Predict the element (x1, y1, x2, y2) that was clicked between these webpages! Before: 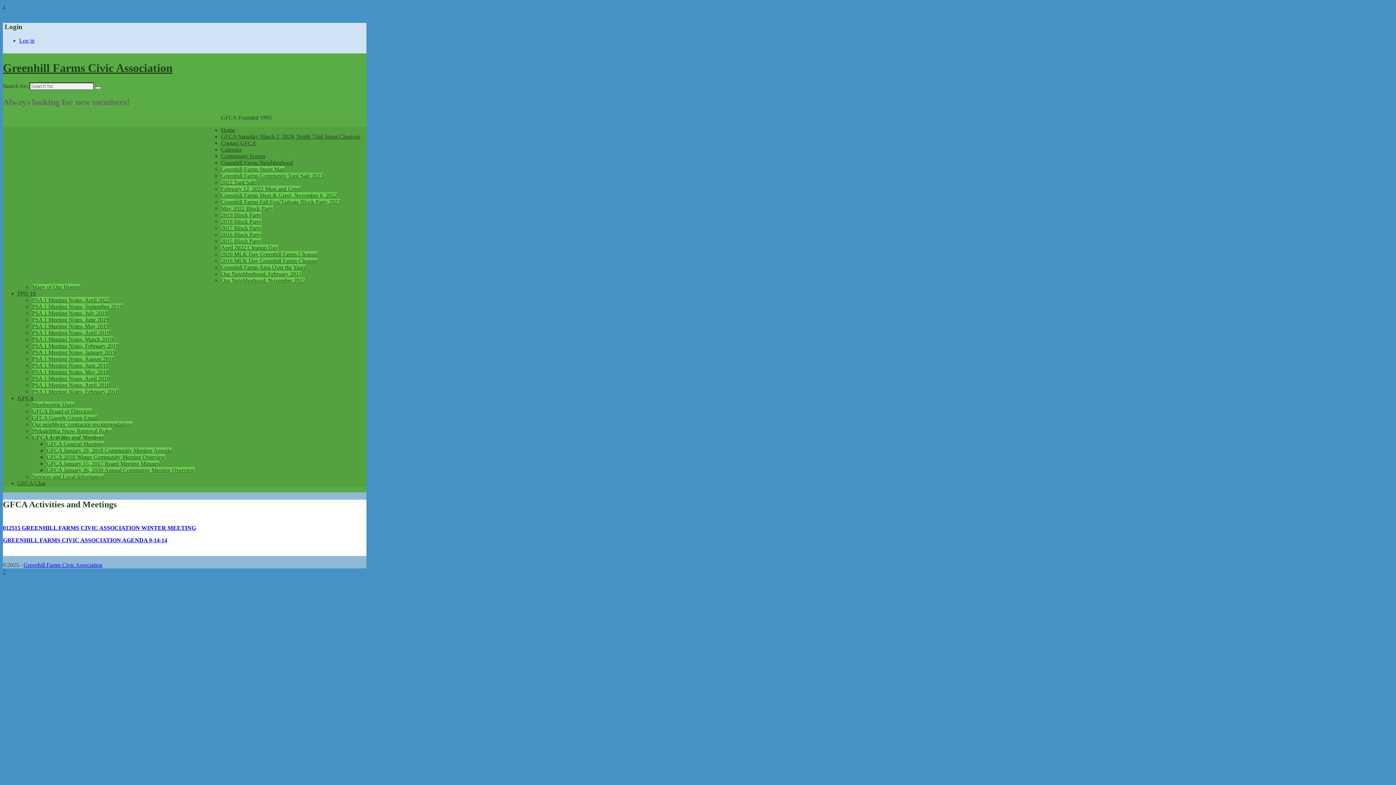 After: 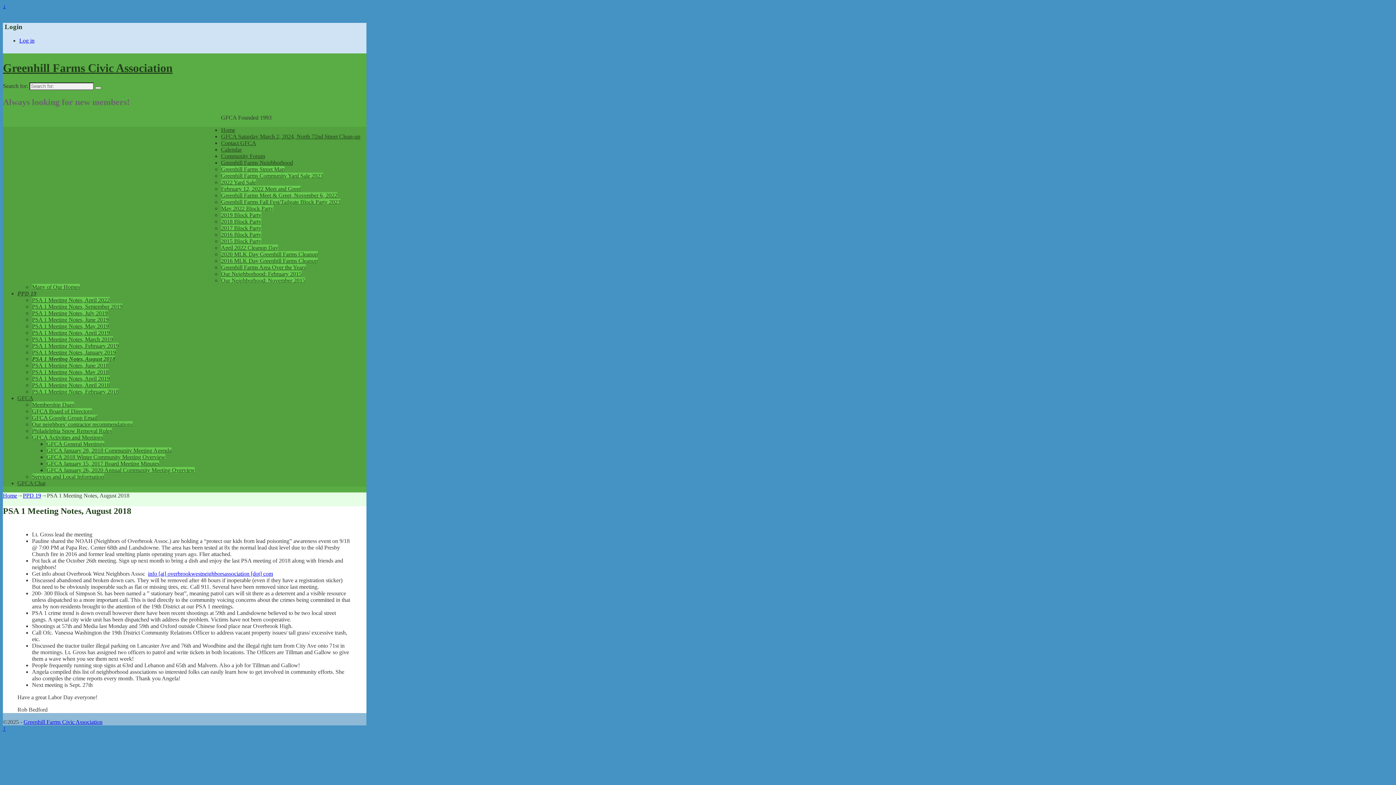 Action: bbox: (32, 356, 114, 362) label: PSA 1 Meeting Notes, August 2018